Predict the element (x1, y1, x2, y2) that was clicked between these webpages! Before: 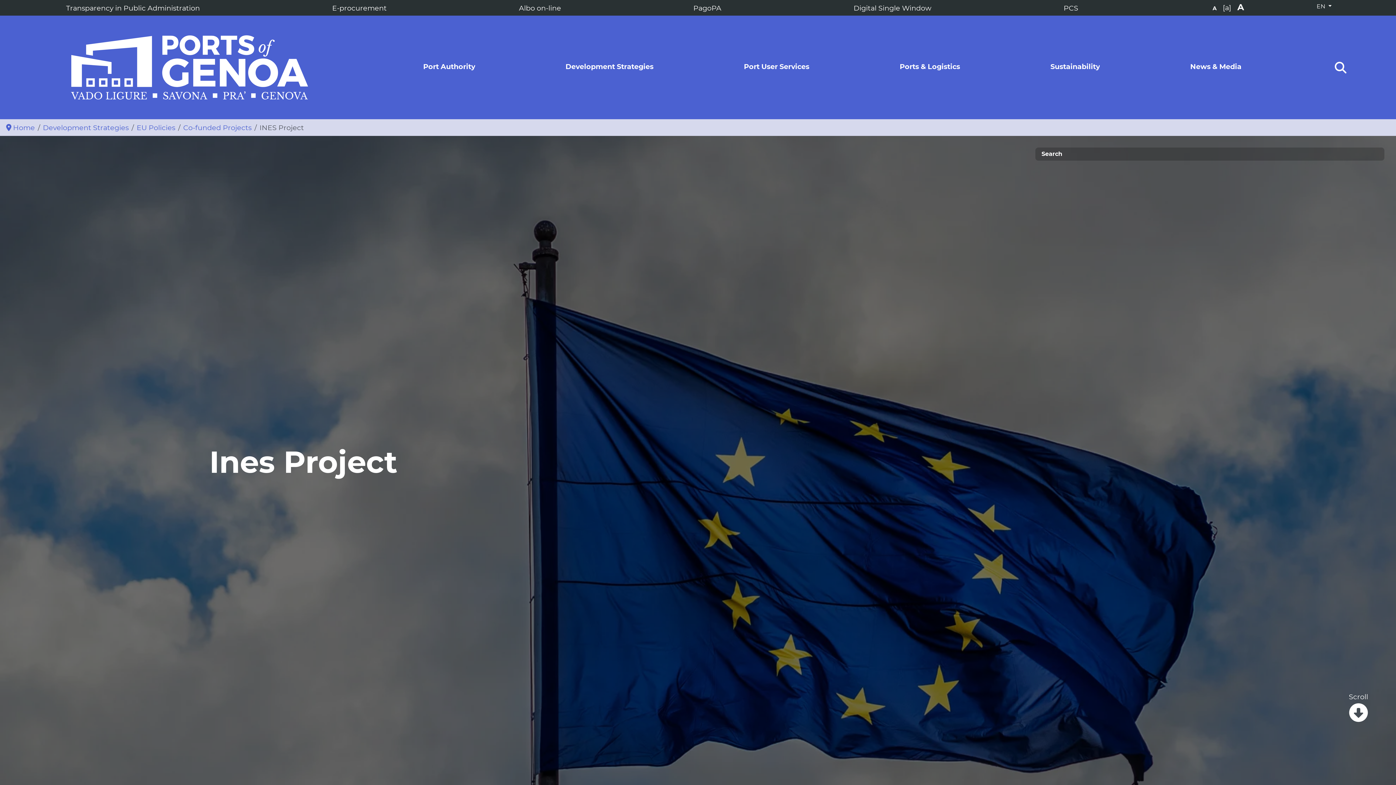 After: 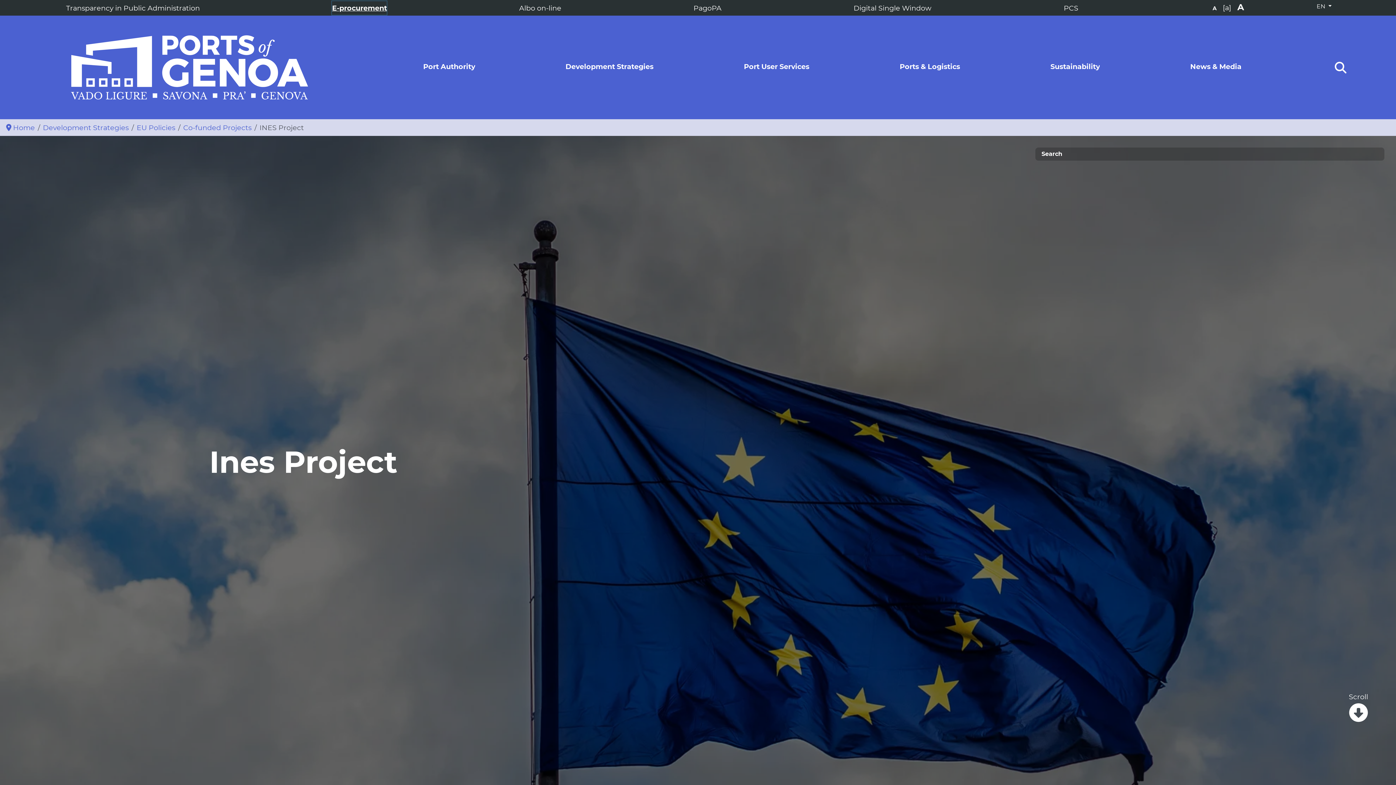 Action: label: E-procurement bbox: (332, 0, 386, 14)